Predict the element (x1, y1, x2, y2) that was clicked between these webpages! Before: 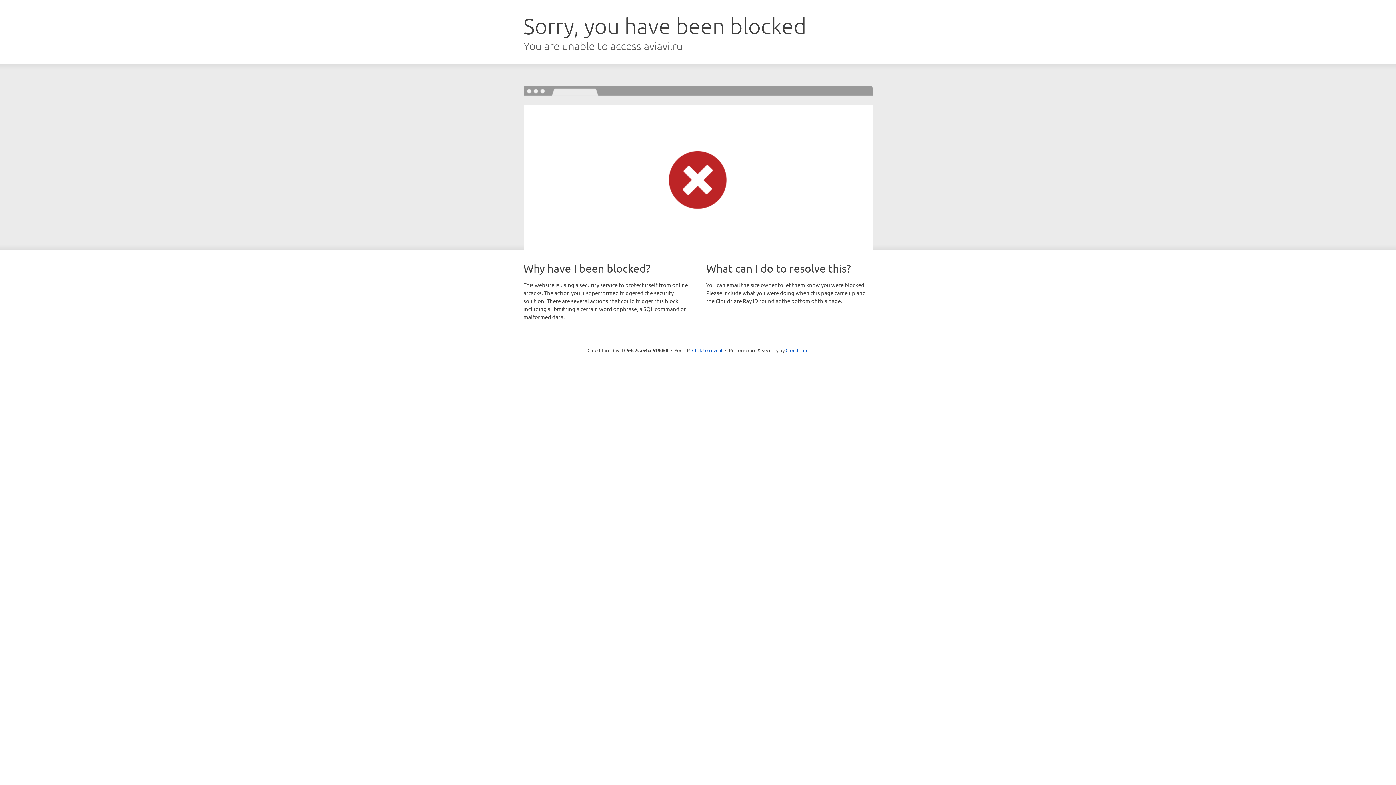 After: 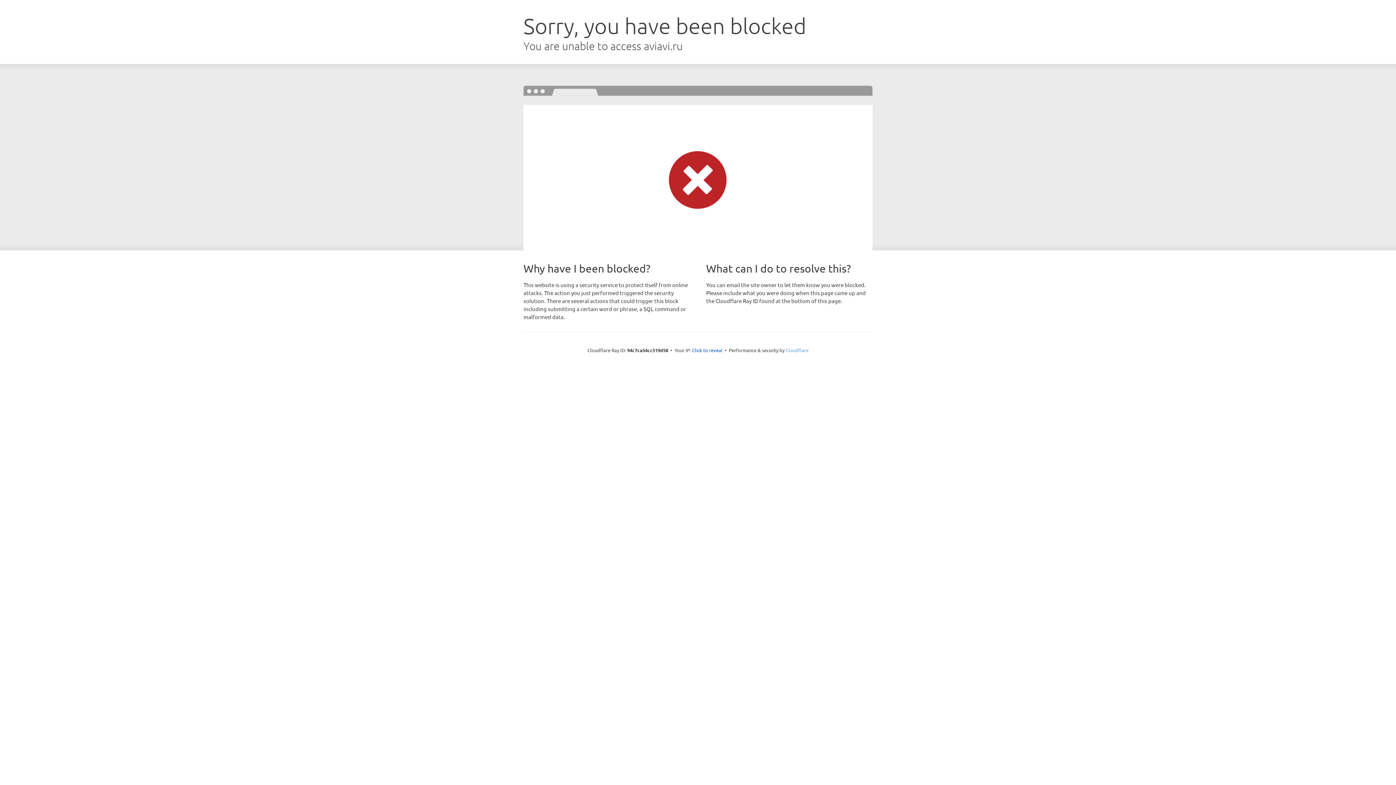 Action: bbox: (785, 347, 808, 353) label: Cloudflare